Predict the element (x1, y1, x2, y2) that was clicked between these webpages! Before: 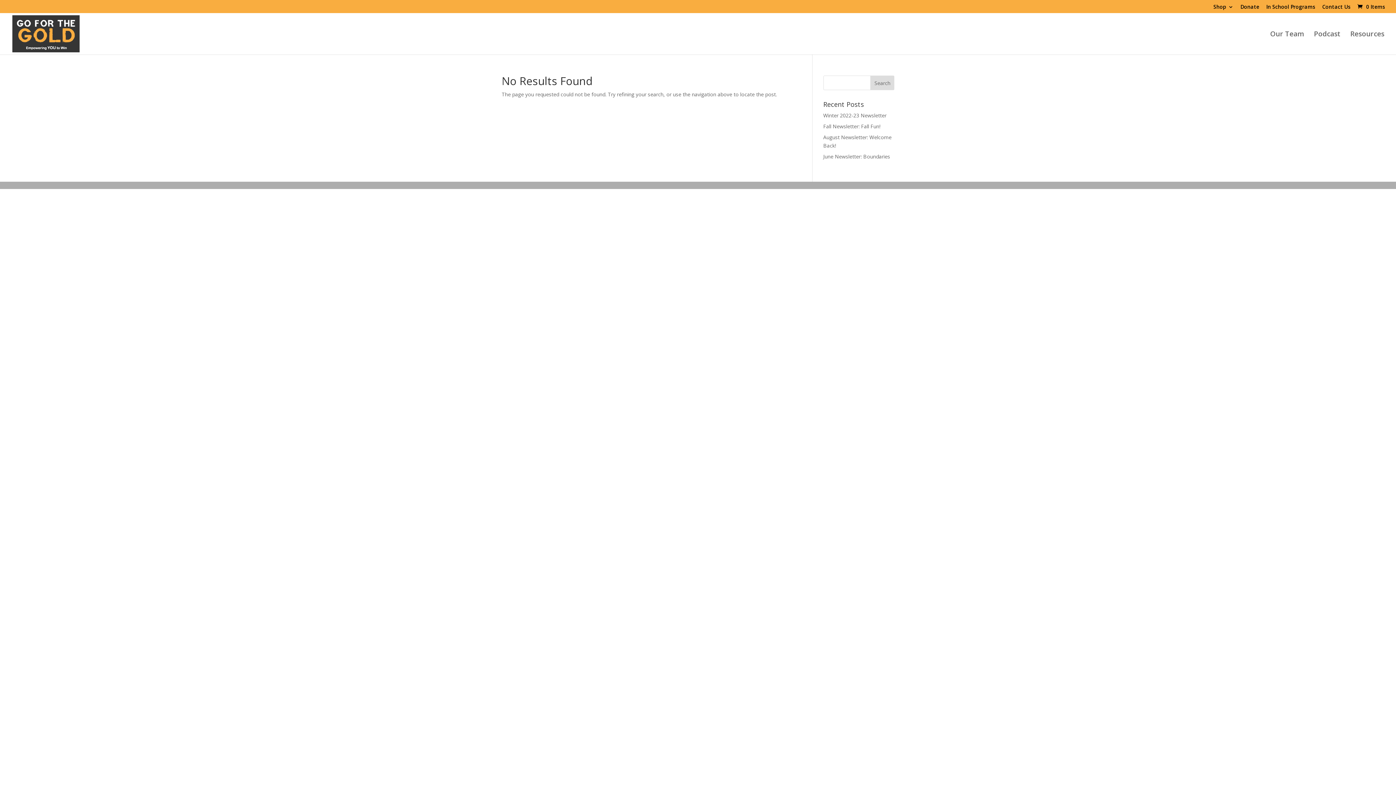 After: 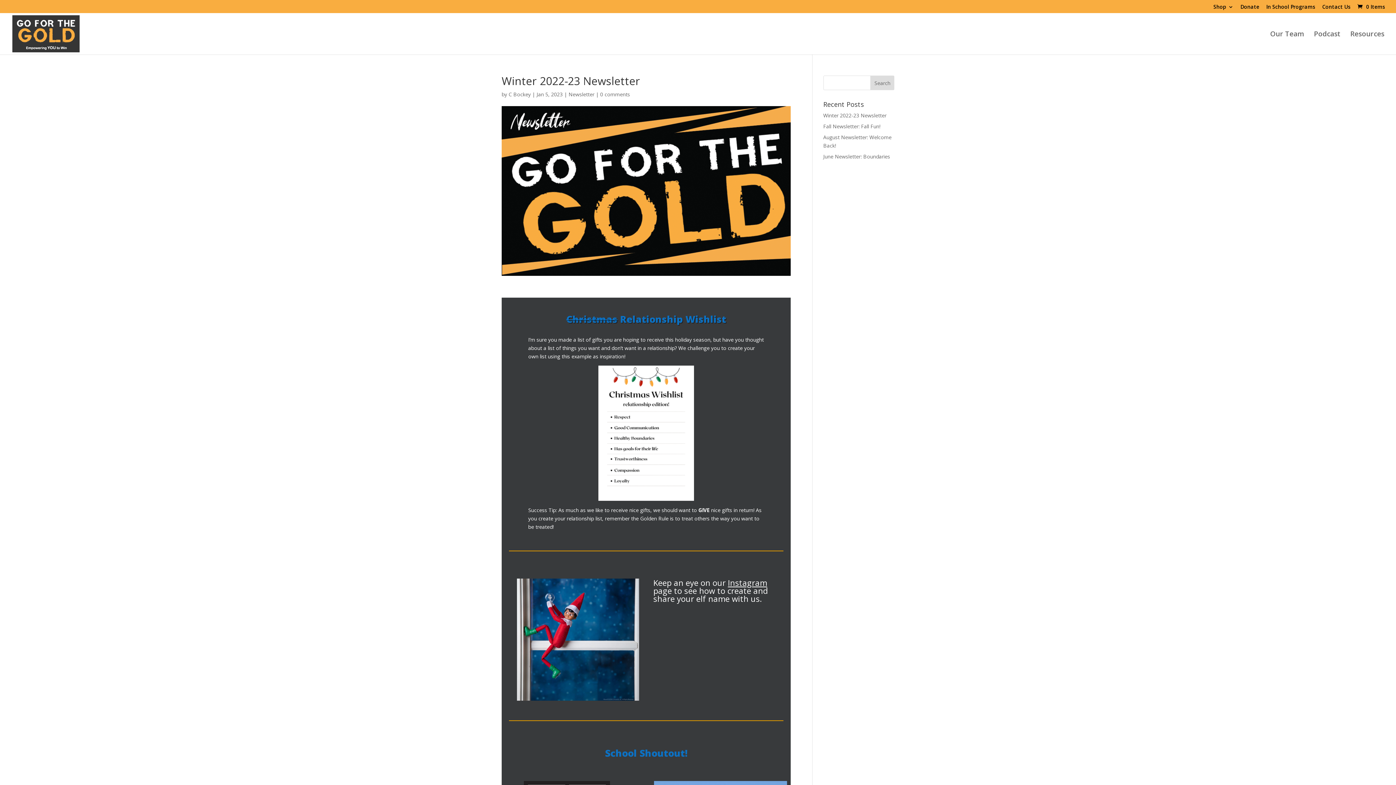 Action: bbox: (823, 112, 886, 118) label: Winter 2022-23 Newsletter